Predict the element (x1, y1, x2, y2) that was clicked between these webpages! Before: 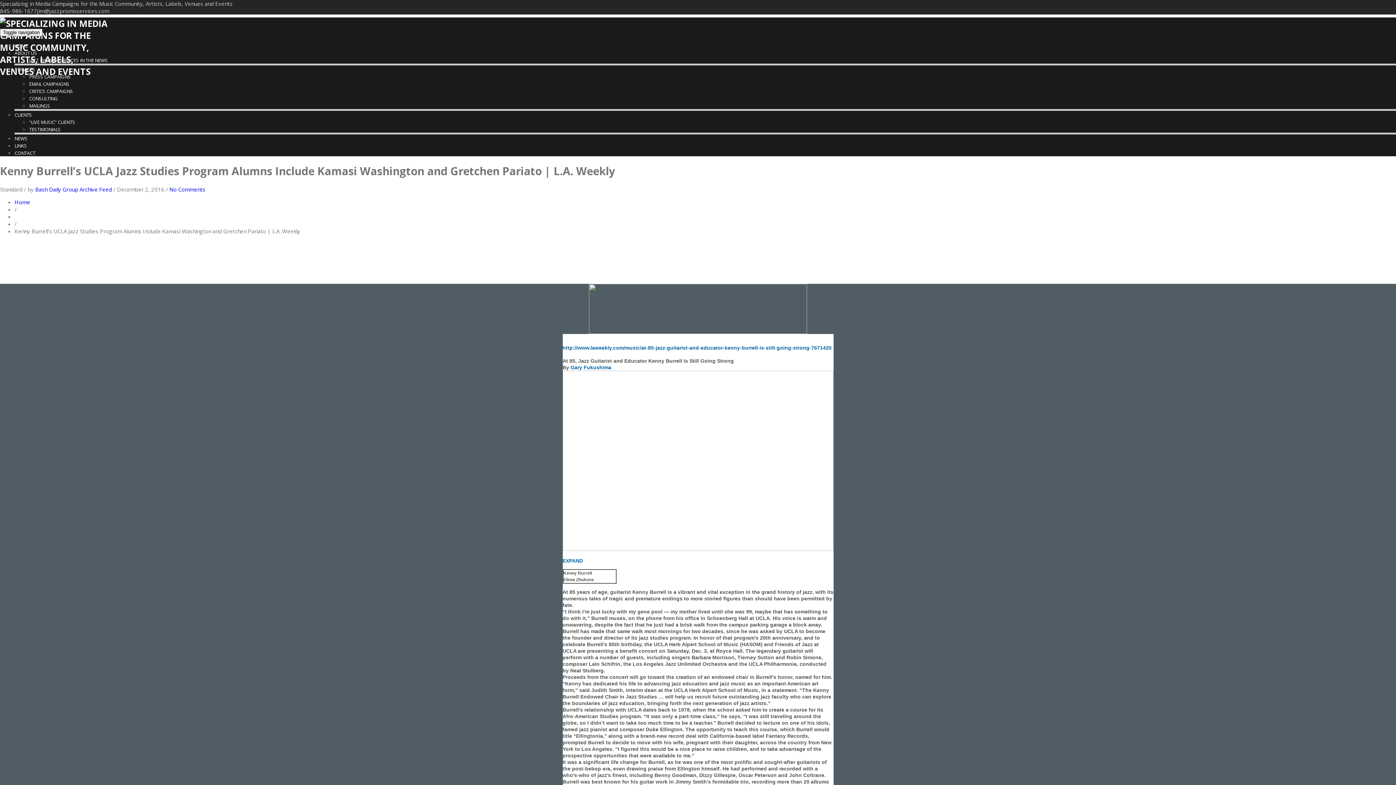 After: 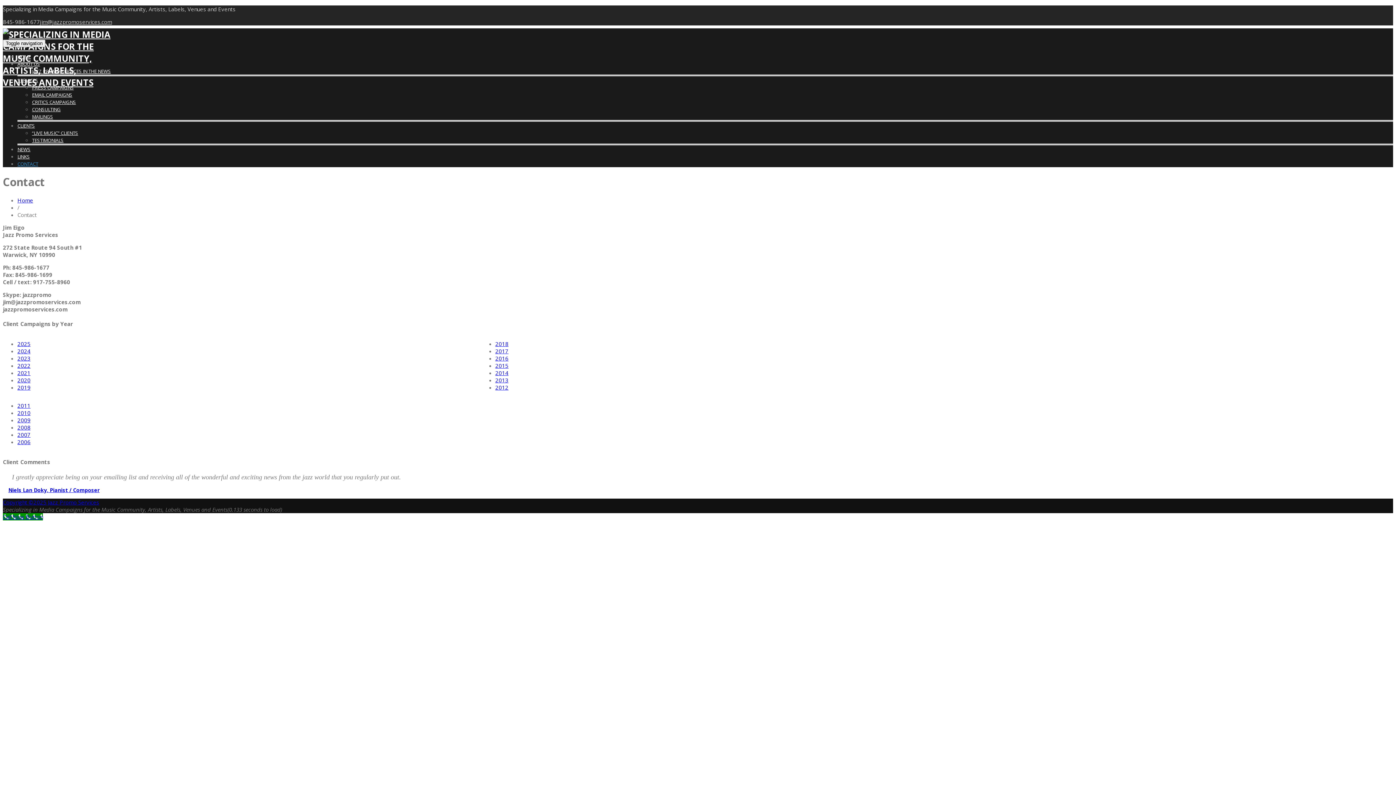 Action: bbox: (14, 149, 35, 156) label: CONTACT